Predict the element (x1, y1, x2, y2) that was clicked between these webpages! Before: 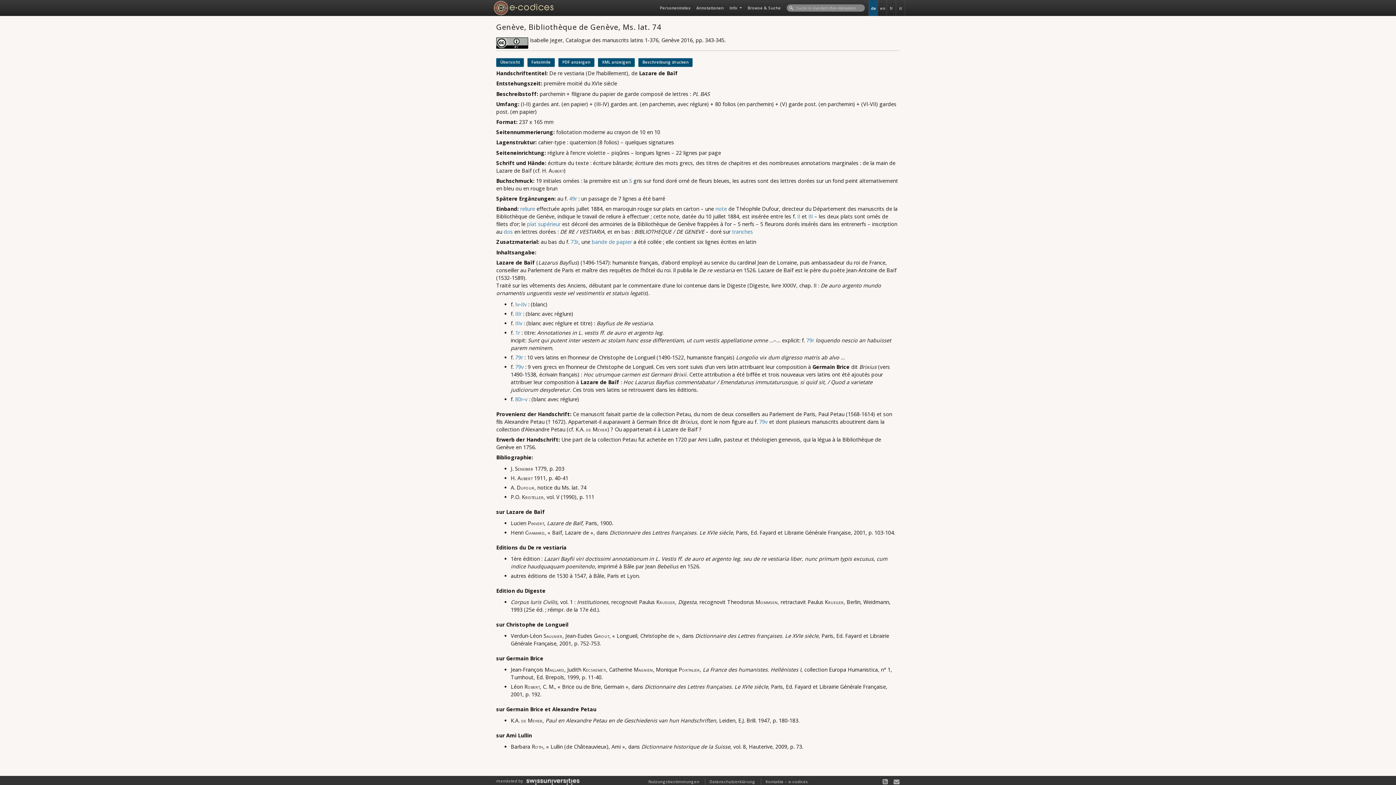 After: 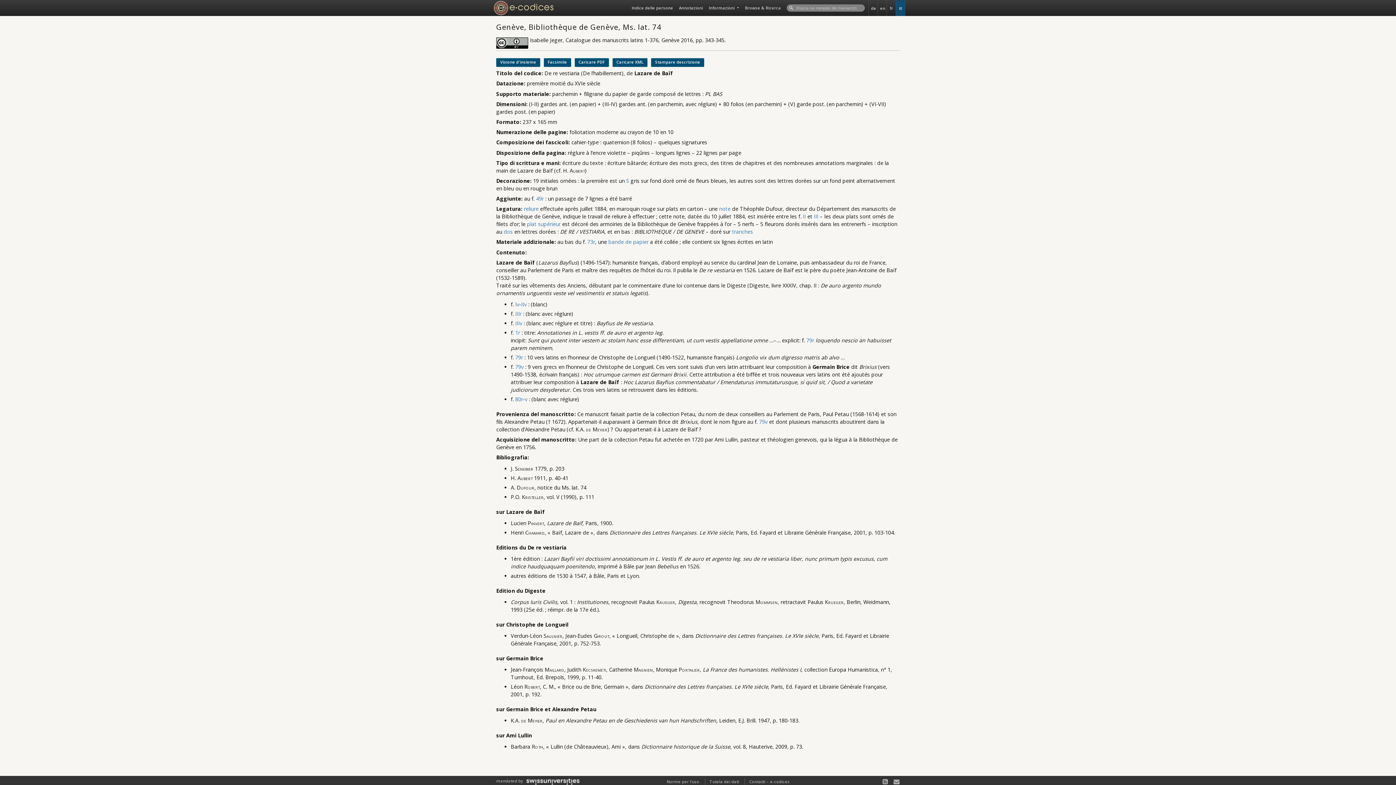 Action: label: it bbox: (896, 0, 905, 15)